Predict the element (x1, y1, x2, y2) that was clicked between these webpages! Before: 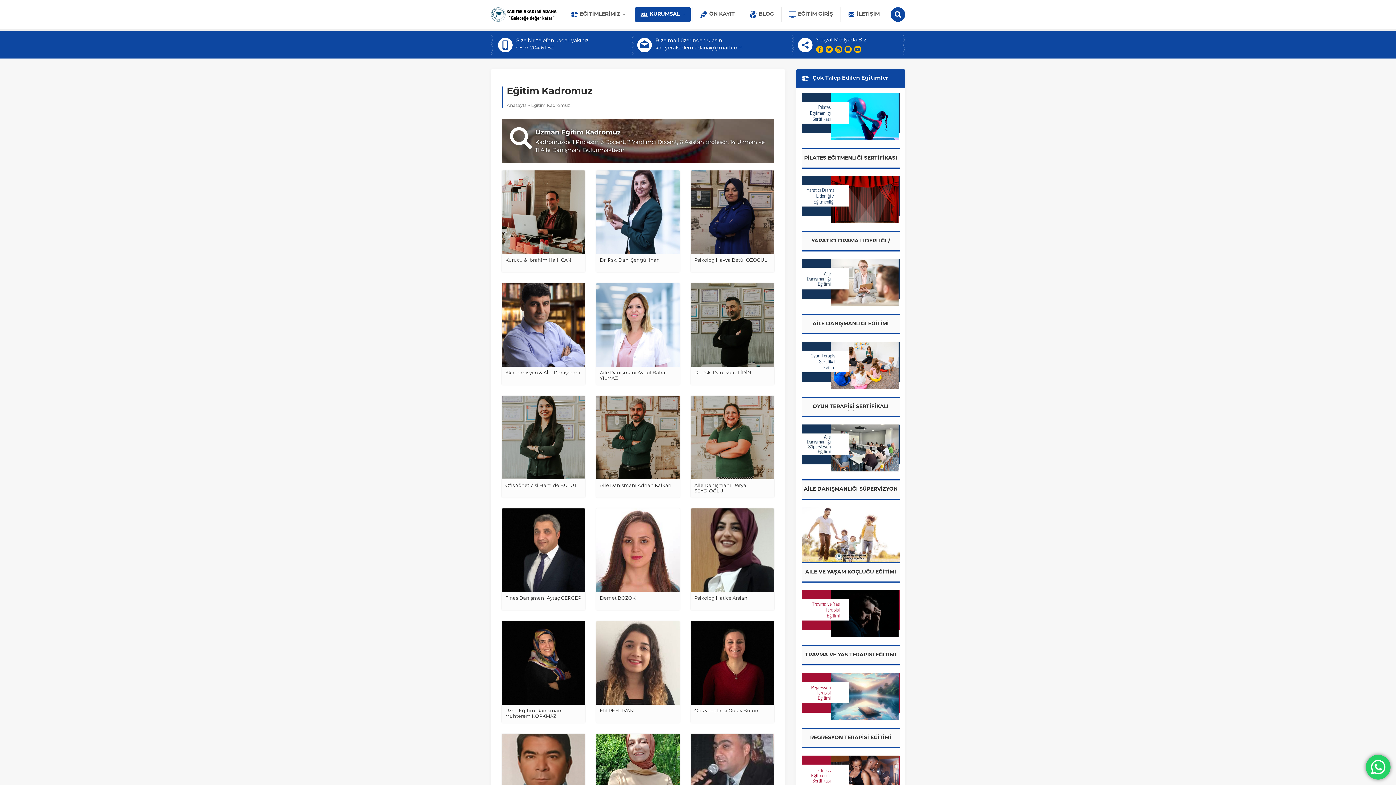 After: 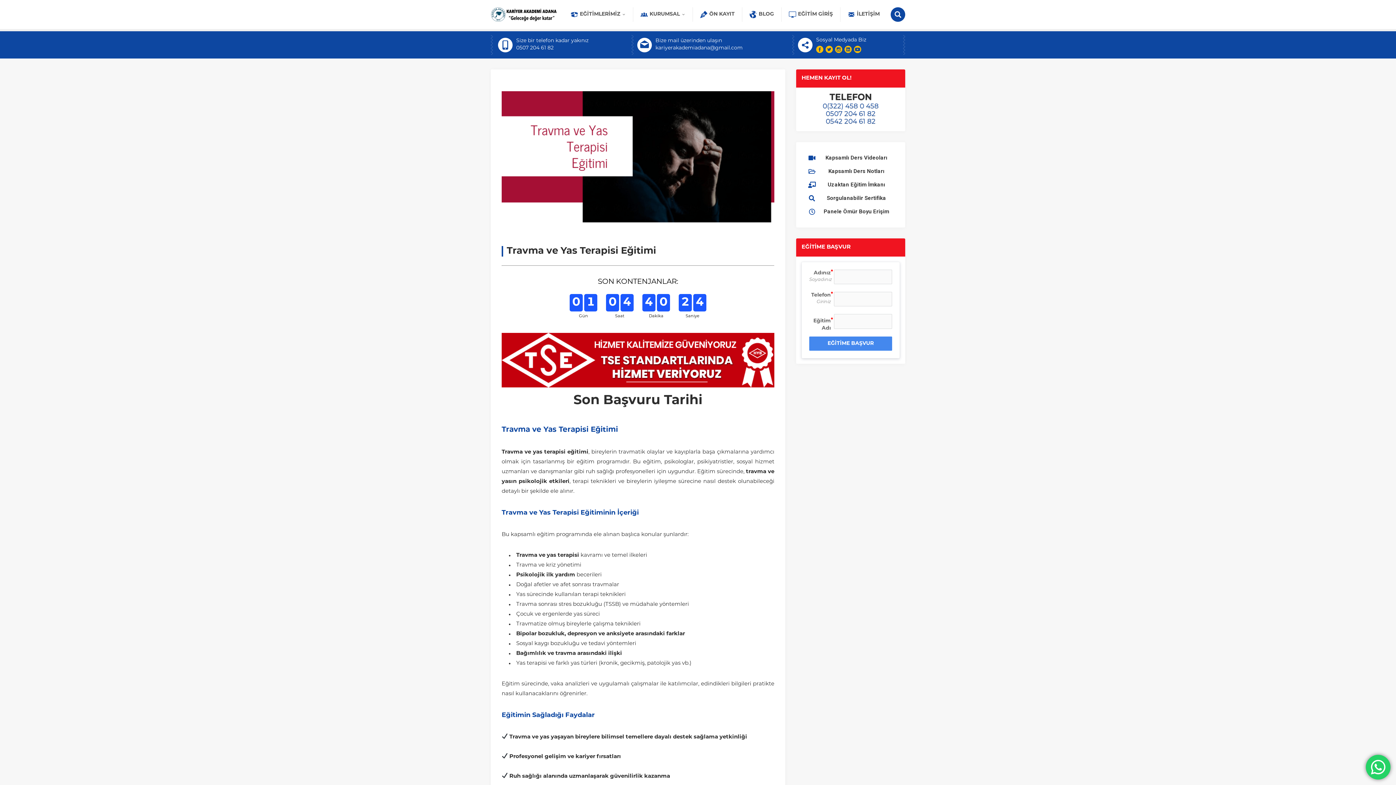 Action: label: TRAVMA VE YAS TERAPİSİ EĞİTİMİ bbox: (801, 590, 900, 664)